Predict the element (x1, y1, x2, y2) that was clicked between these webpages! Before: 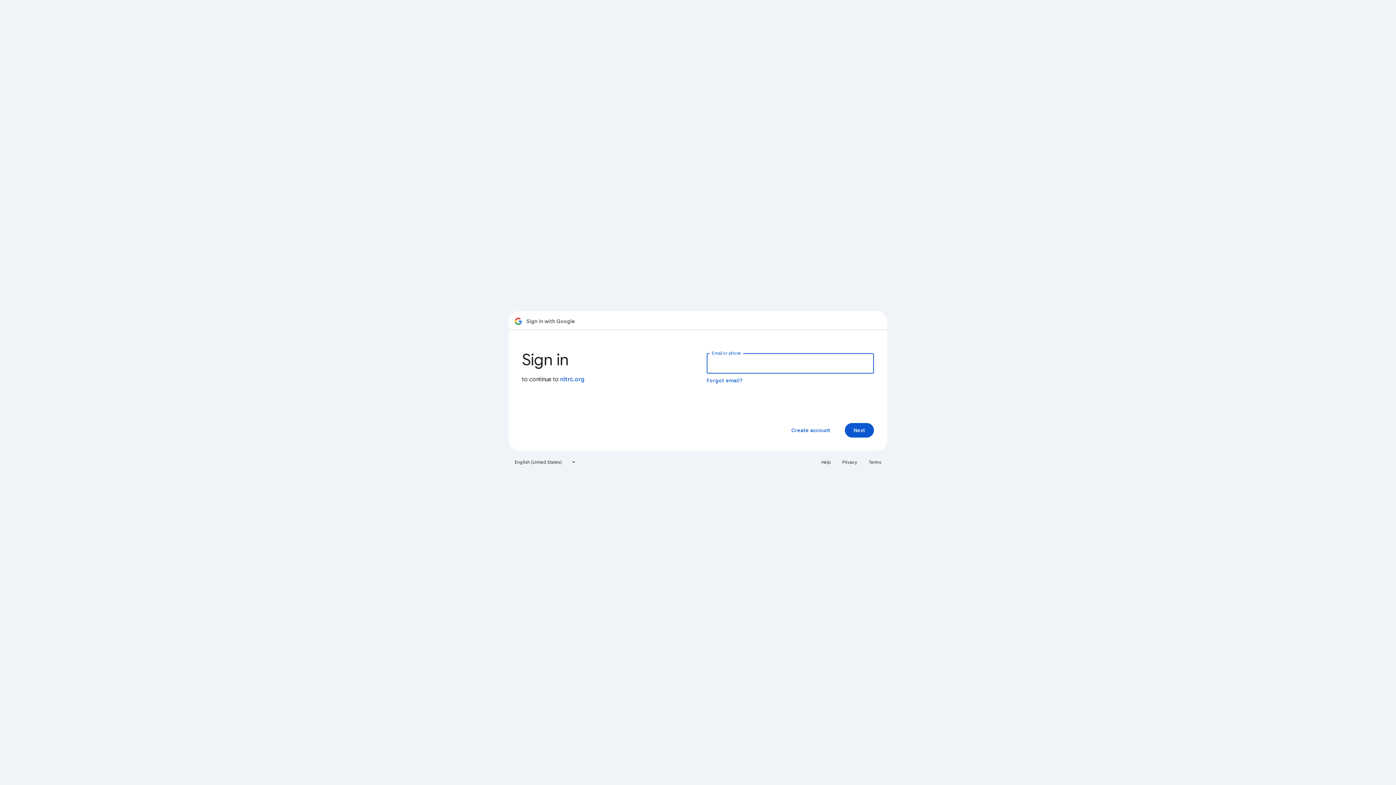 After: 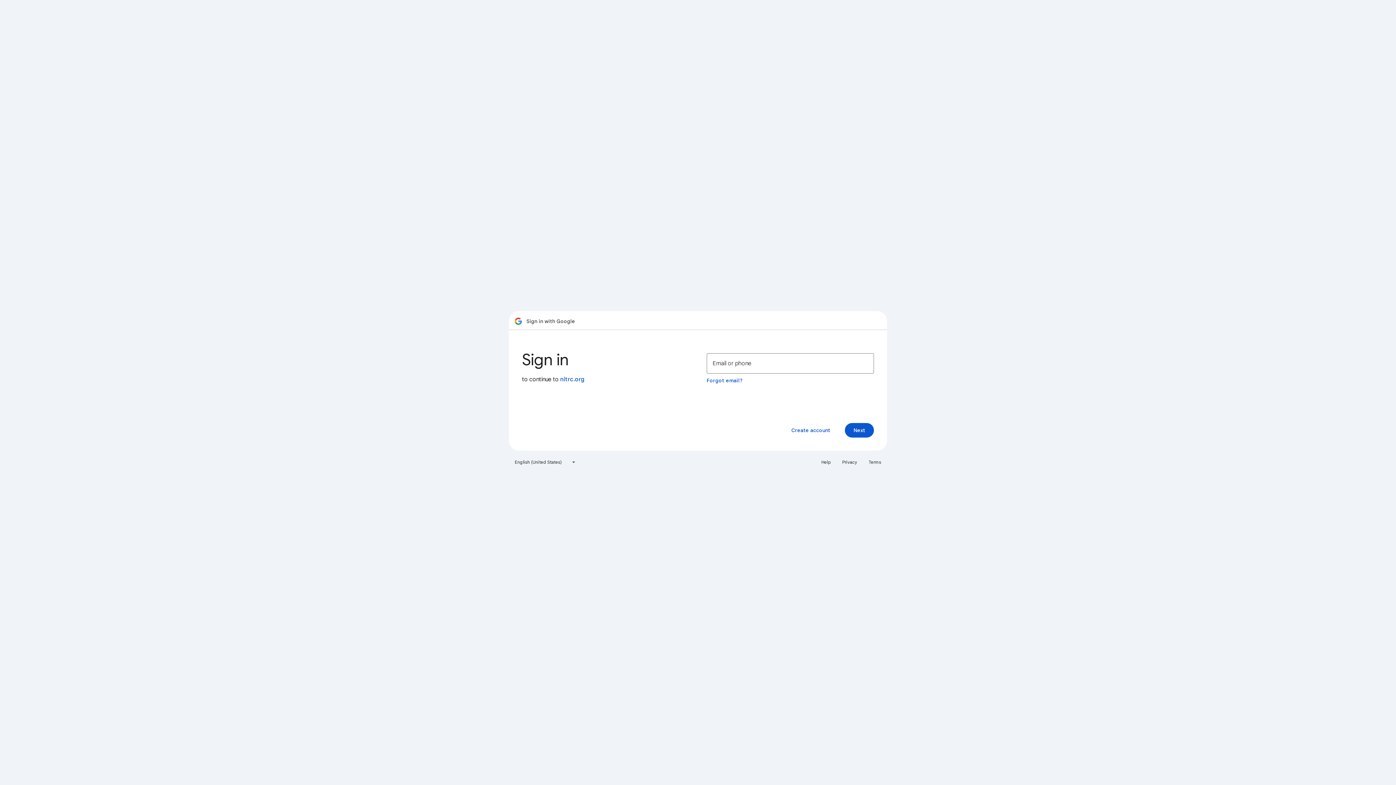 Action: bbox: (817, 456, 835, 468) label: Help